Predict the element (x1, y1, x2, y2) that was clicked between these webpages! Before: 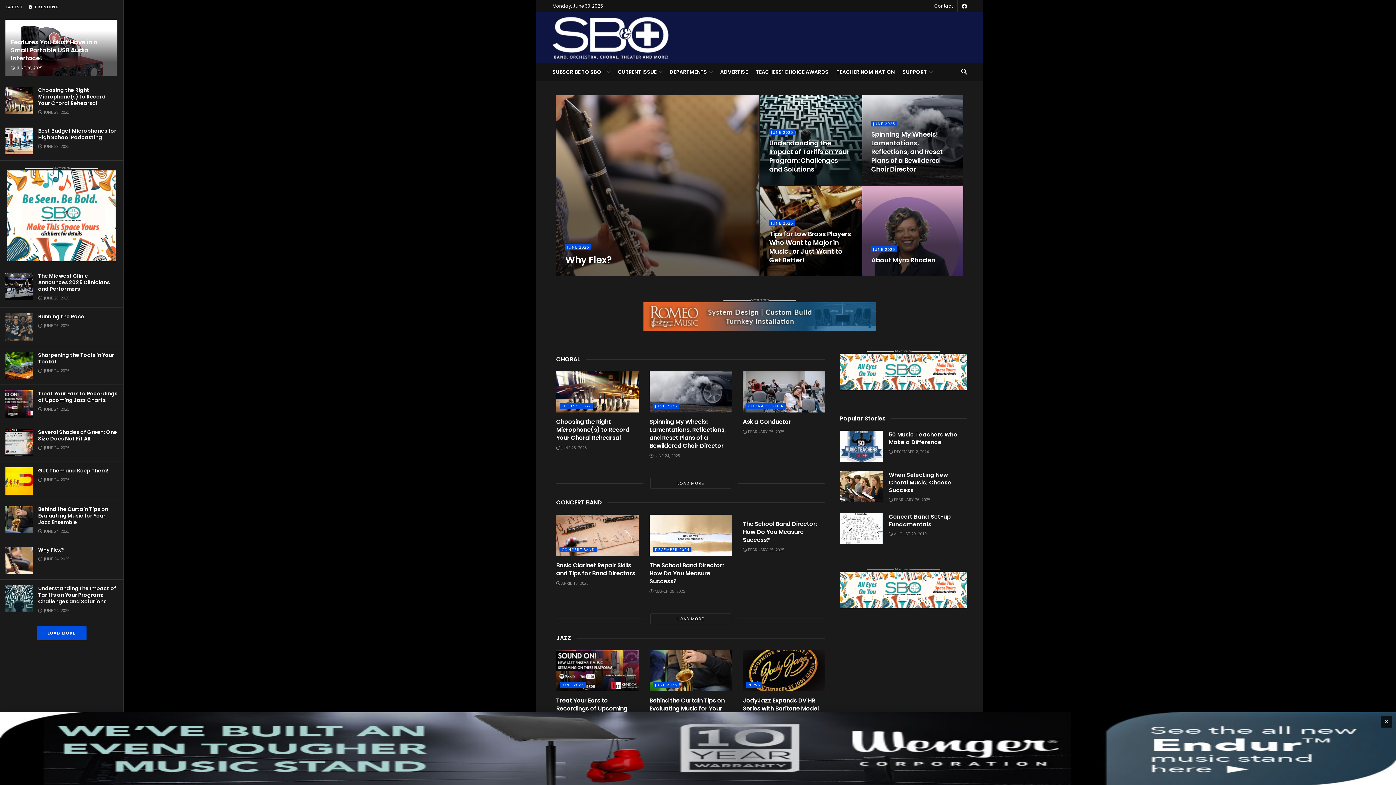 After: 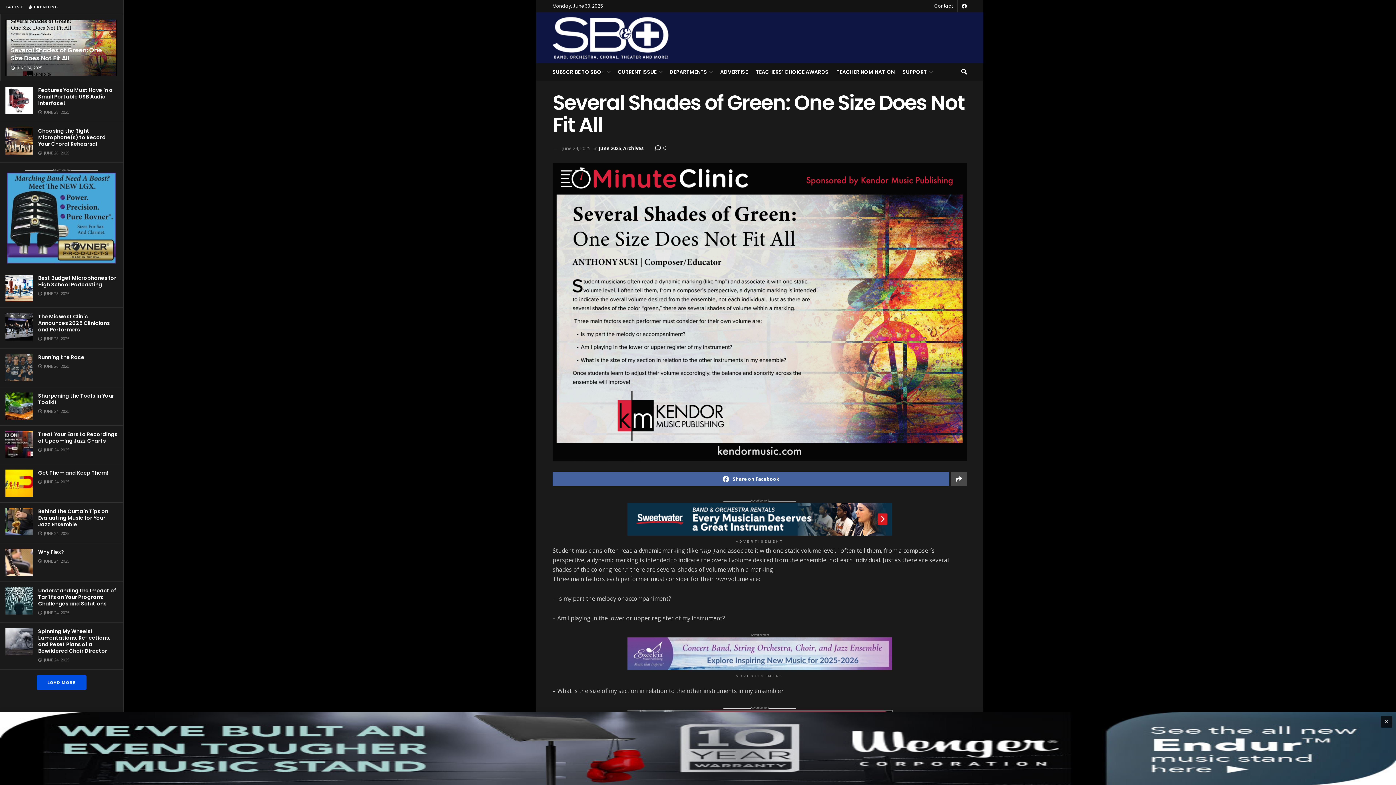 Action: label: Several Shades of Green: One Size Does Not Fit All bbox: (38, 428, 117, 442)